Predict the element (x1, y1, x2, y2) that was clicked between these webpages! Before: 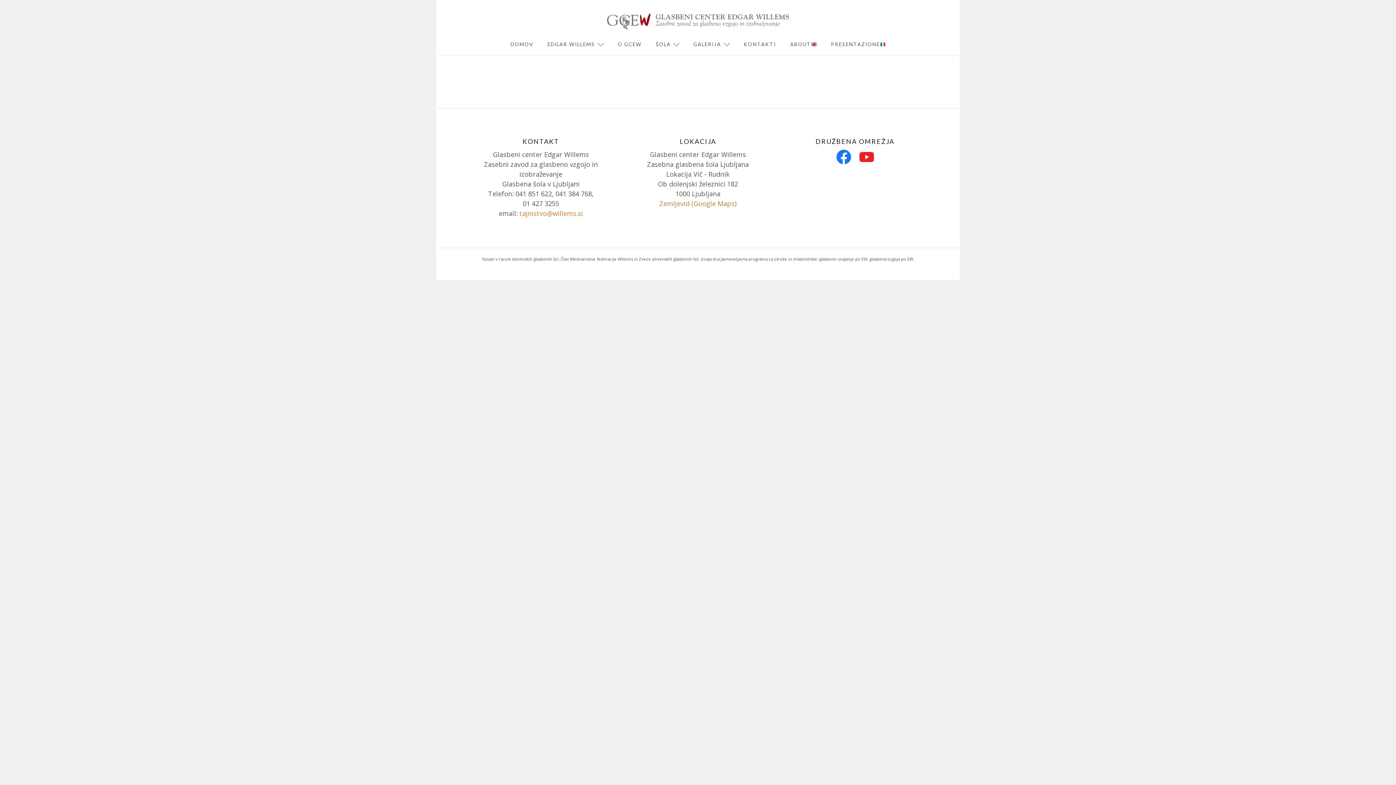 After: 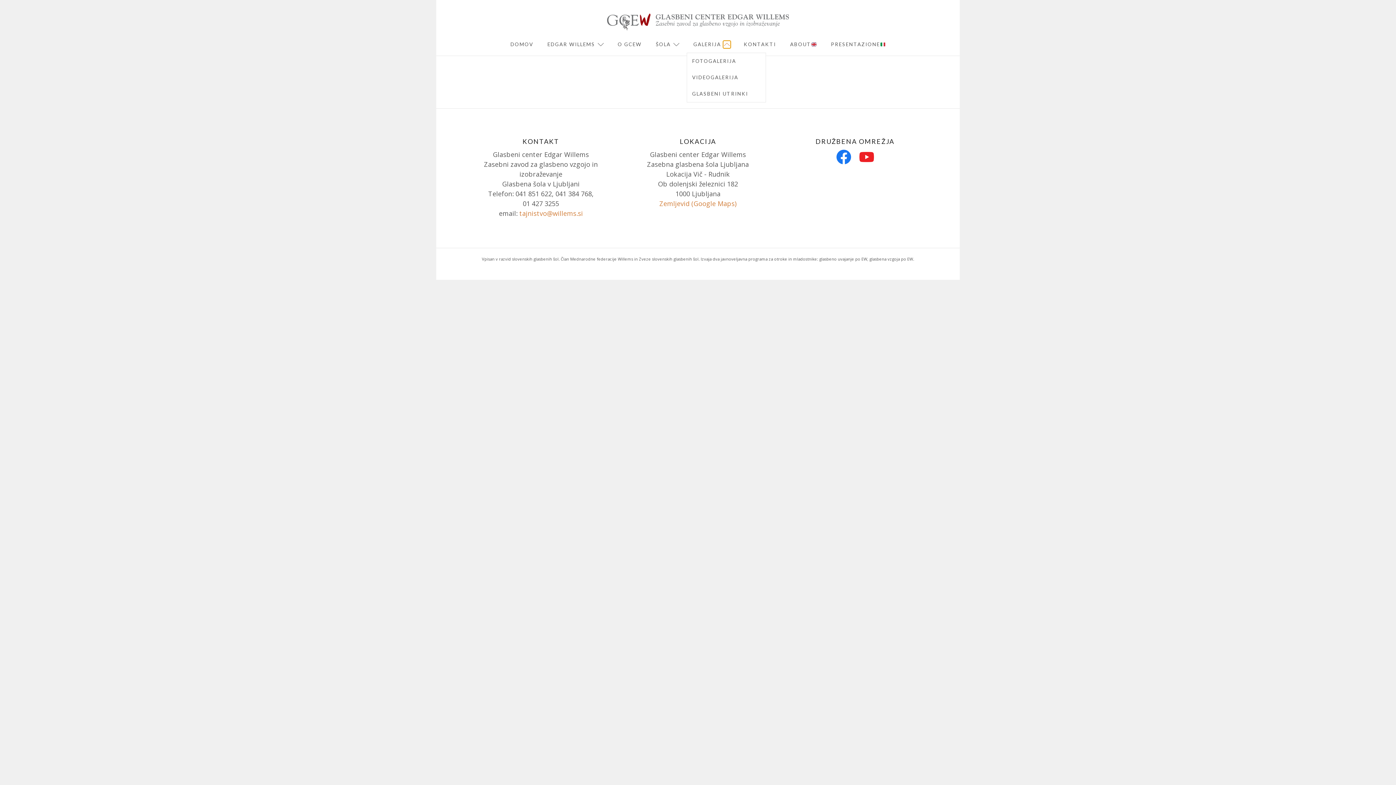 Action: label: EXPAND CHILD MENU bbox: (723, 40, 730, 48)